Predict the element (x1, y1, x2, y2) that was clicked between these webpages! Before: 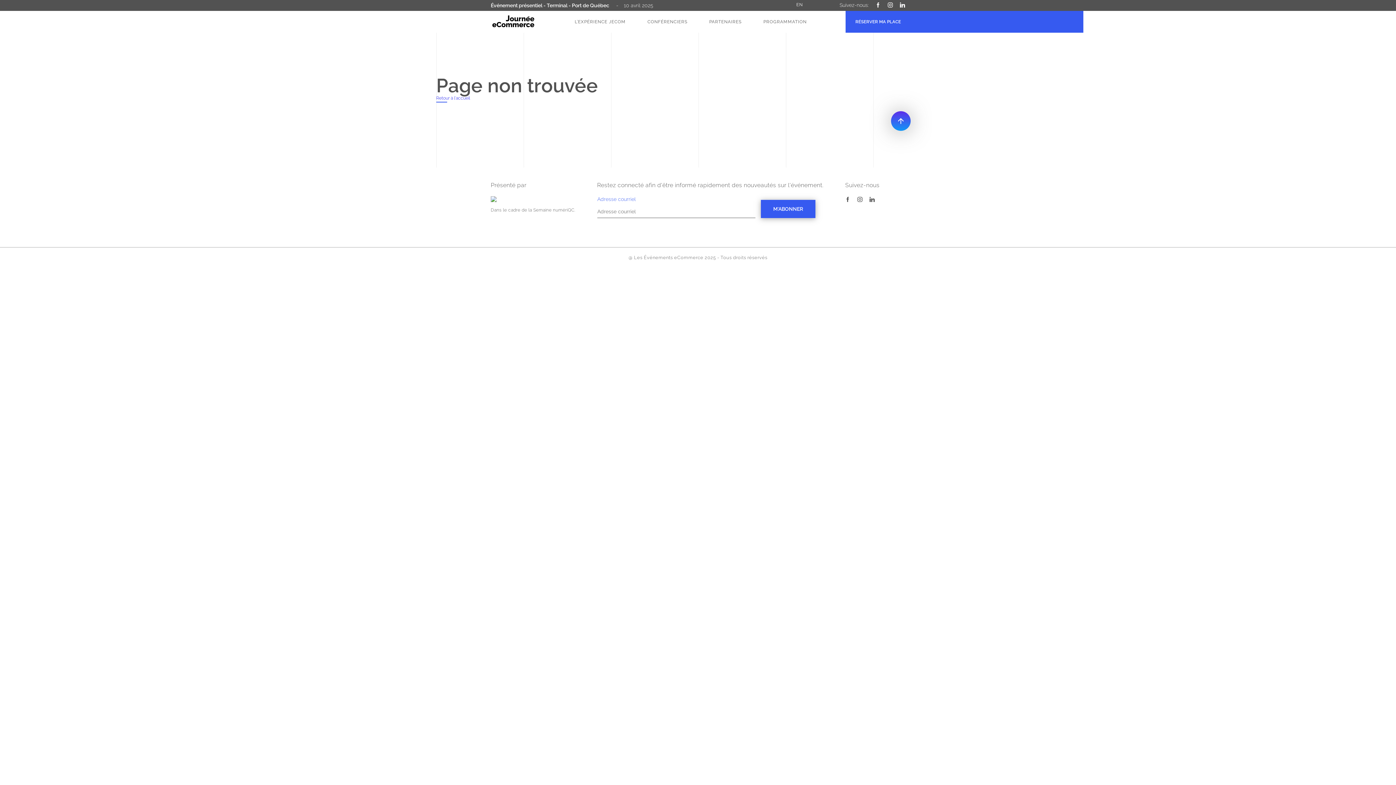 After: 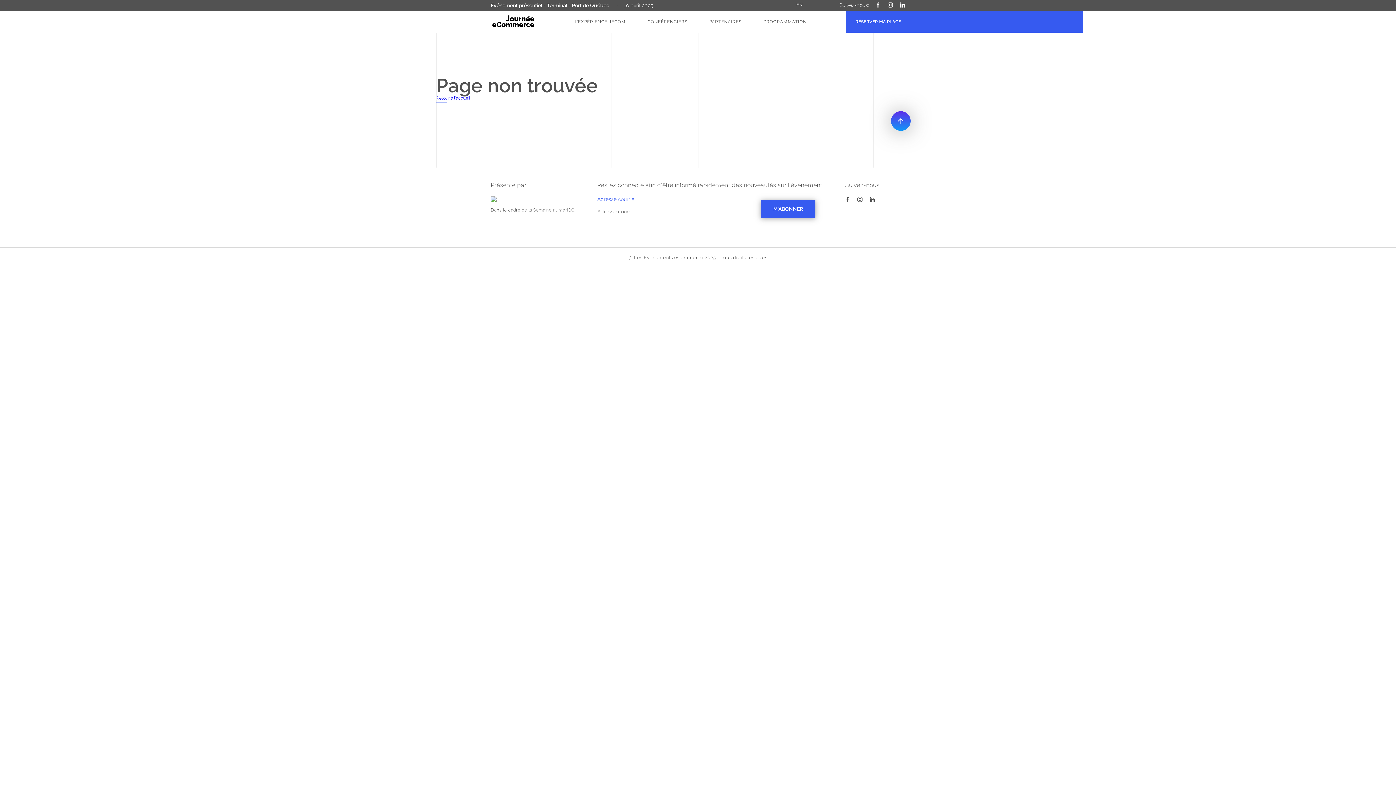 Action: bbox: (852, 196, 862, 202)